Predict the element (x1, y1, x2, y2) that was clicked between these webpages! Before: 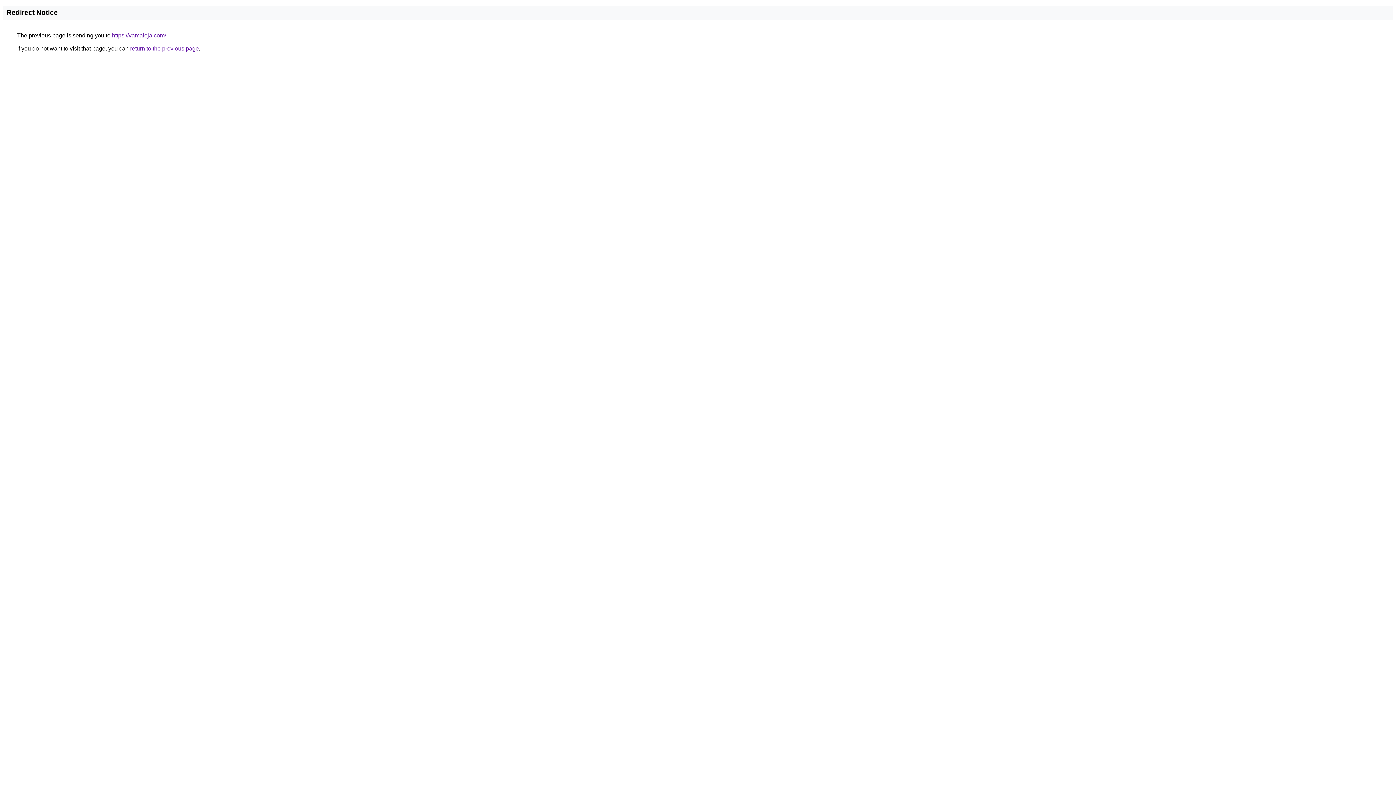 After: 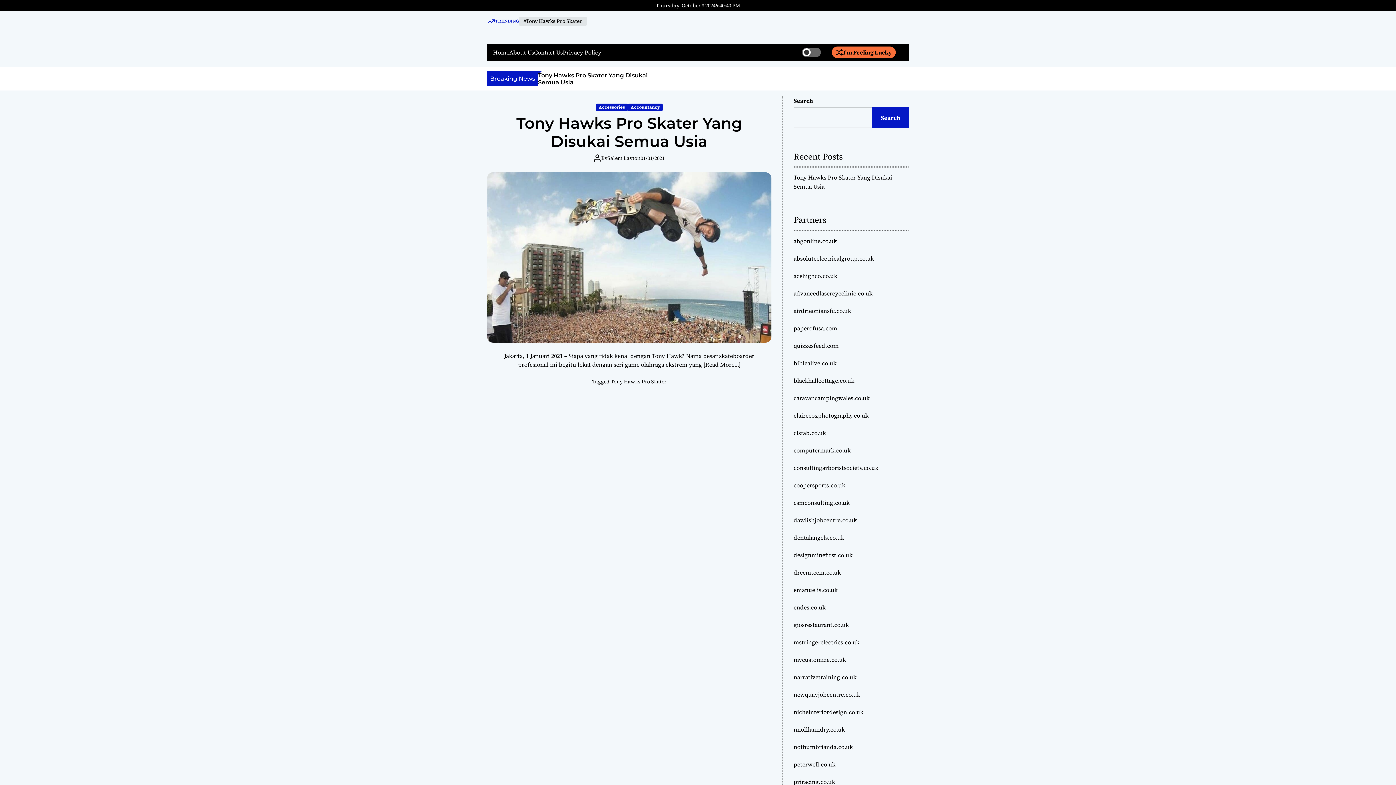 Action: label: https://vamaloja.com/ bbox: (112, 32, 166, 38)